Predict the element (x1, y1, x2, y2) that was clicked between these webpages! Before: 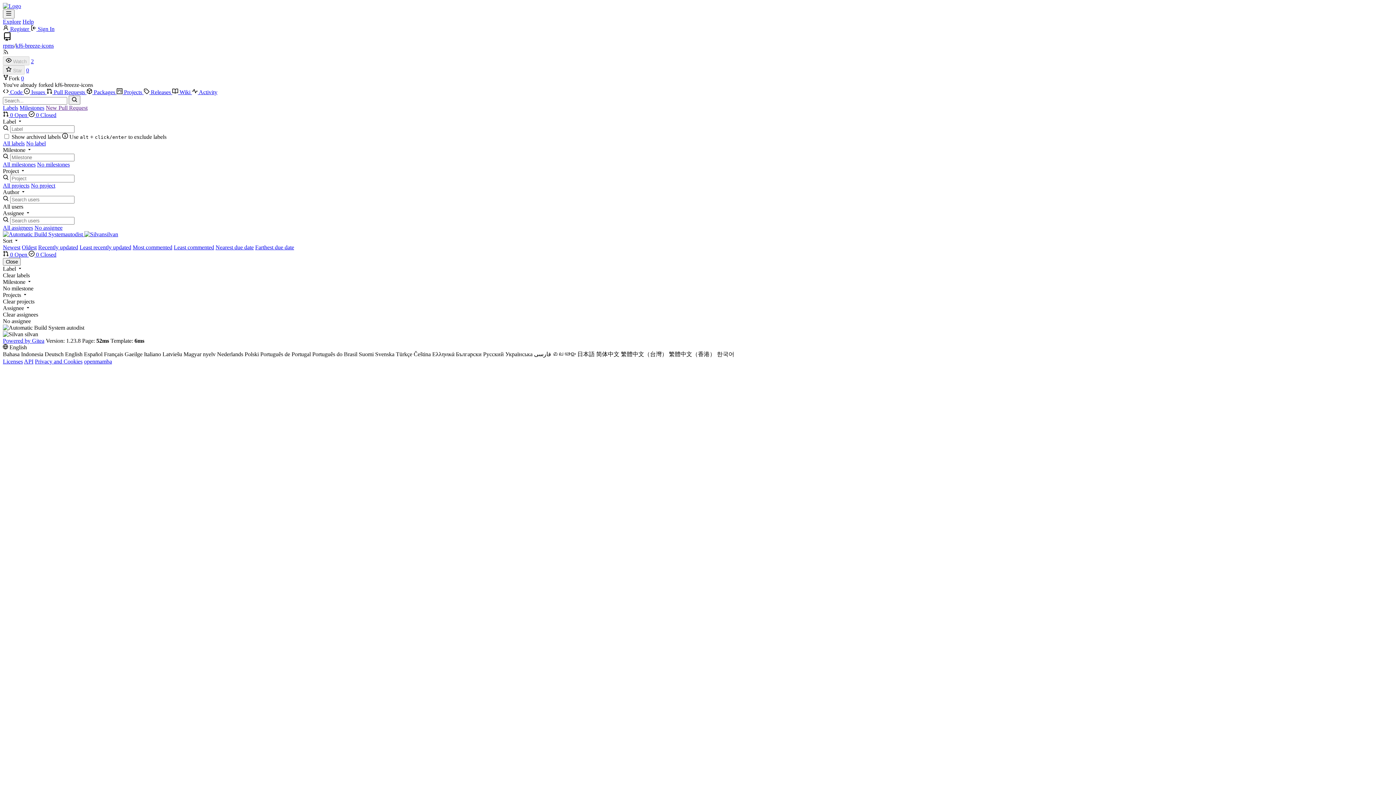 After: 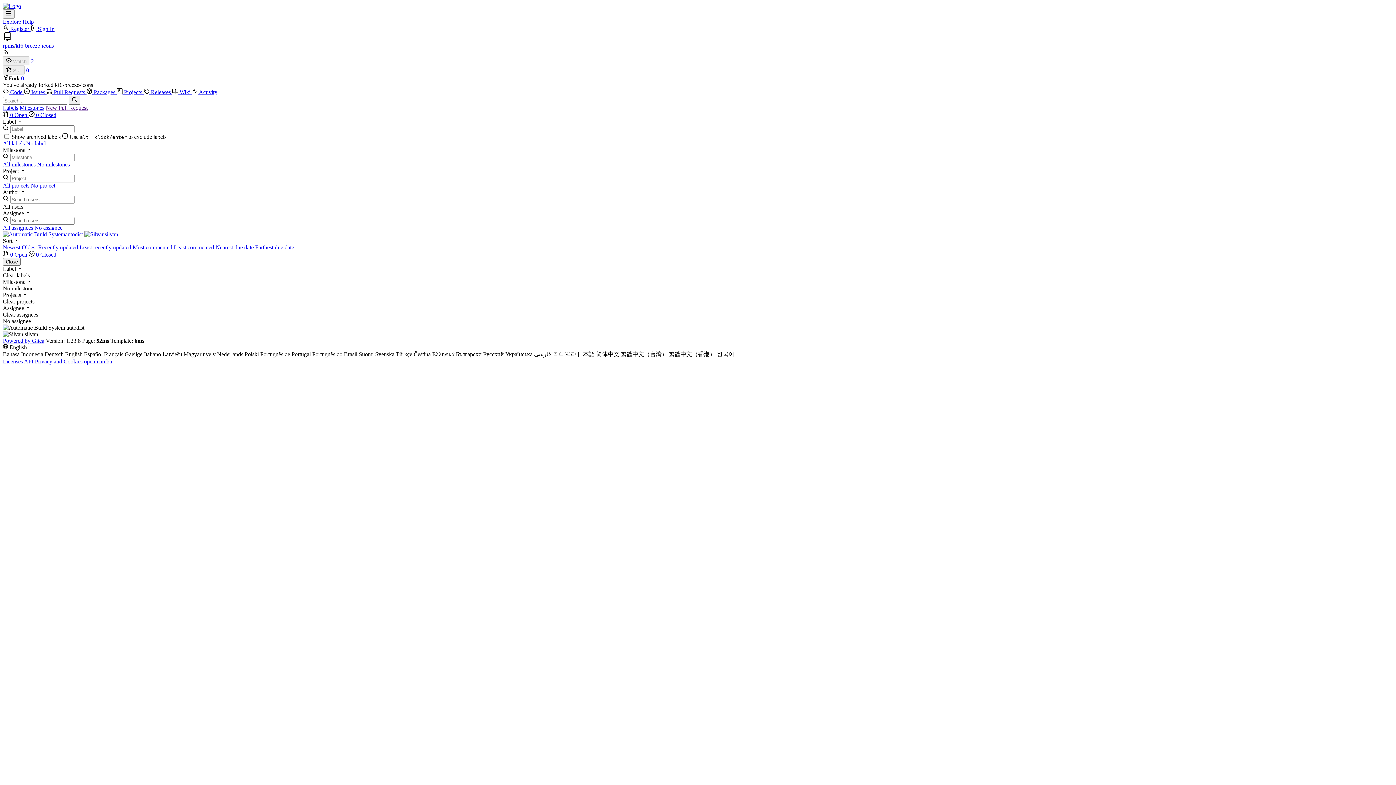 Action: bbox: (456, 351, 481, 357) label: Български